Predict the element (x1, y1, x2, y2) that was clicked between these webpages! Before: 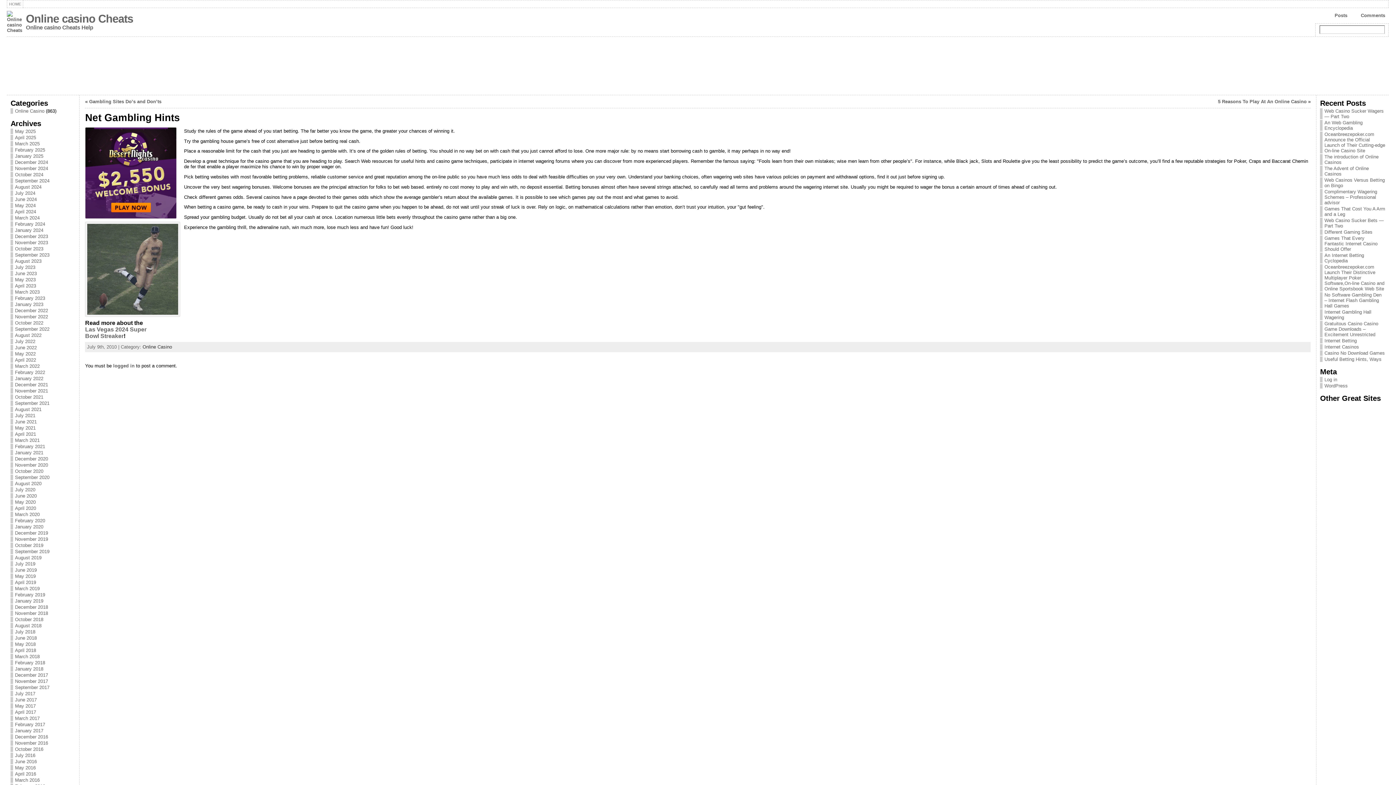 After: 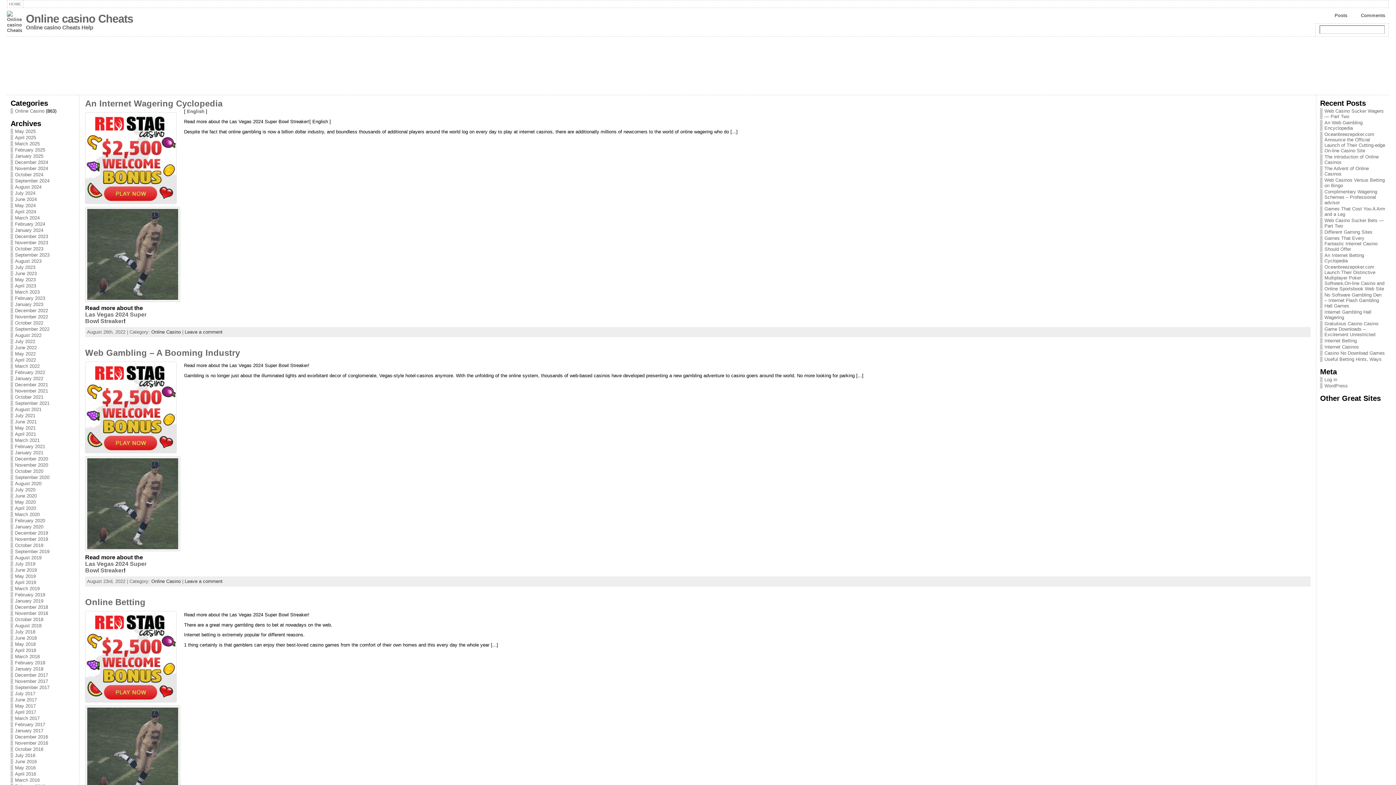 Action: bbox: (14, 332, 41, 338) label: August 2022